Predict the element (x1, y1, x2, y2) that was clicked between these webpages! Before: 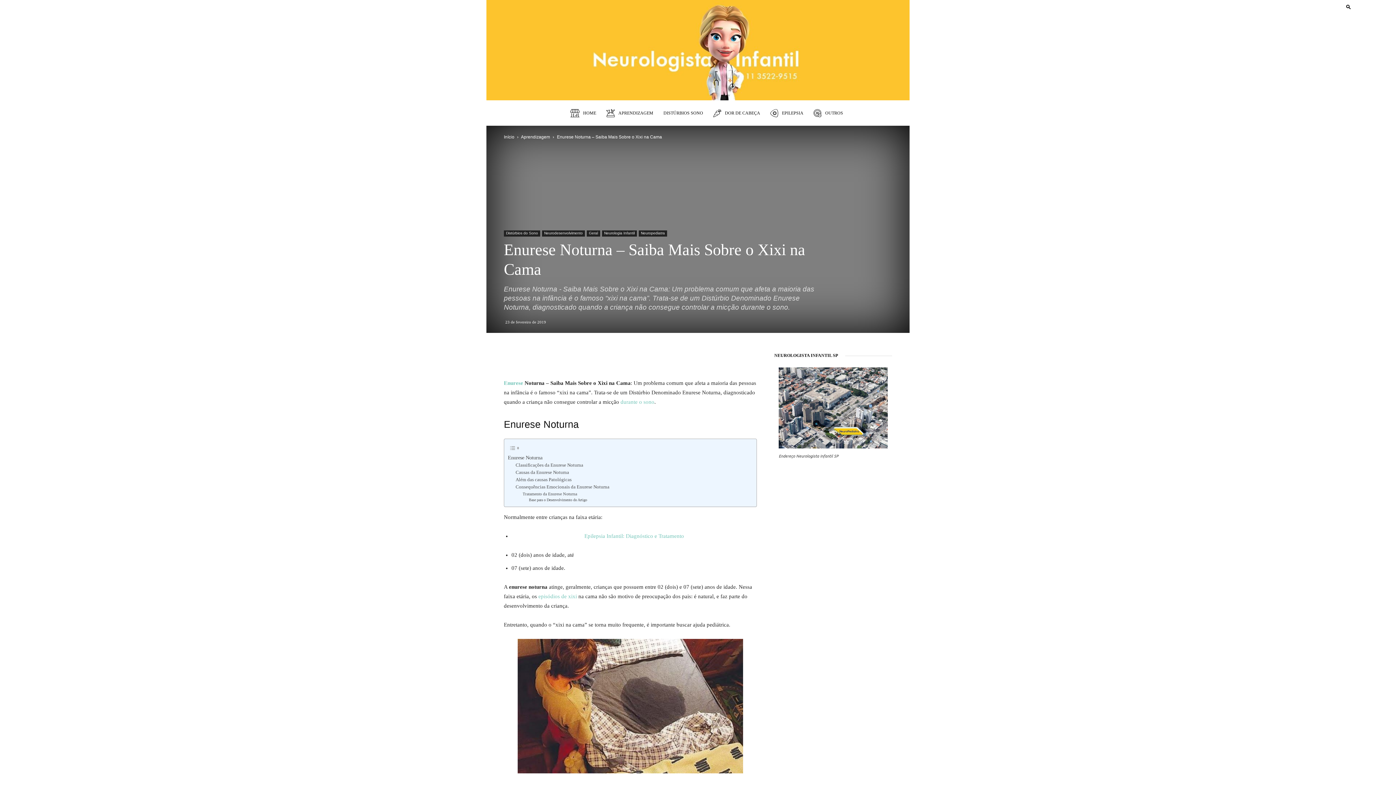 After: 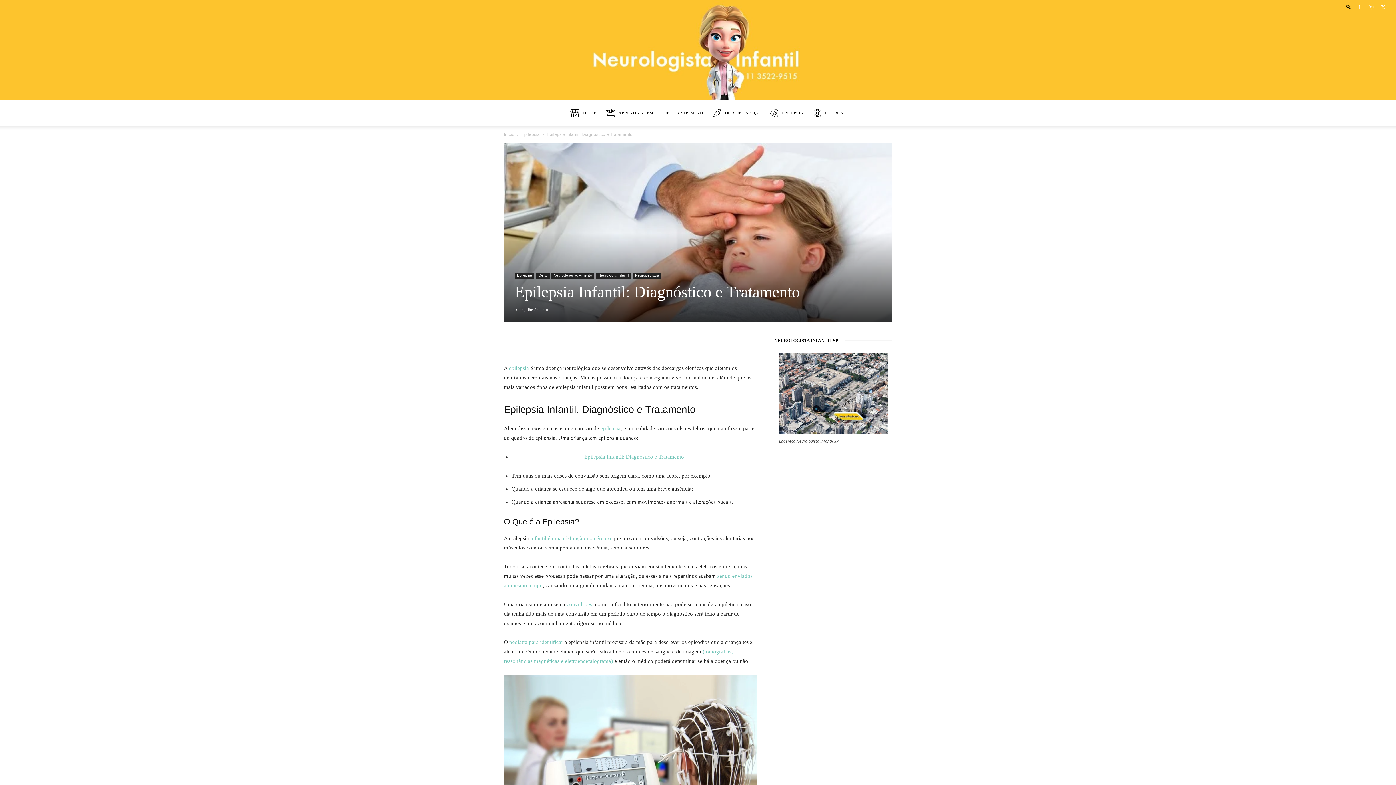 Action: bbox: (584, 533, 684, 539) label: Epilepsia Infantil: Diagnóstico e Tratamento